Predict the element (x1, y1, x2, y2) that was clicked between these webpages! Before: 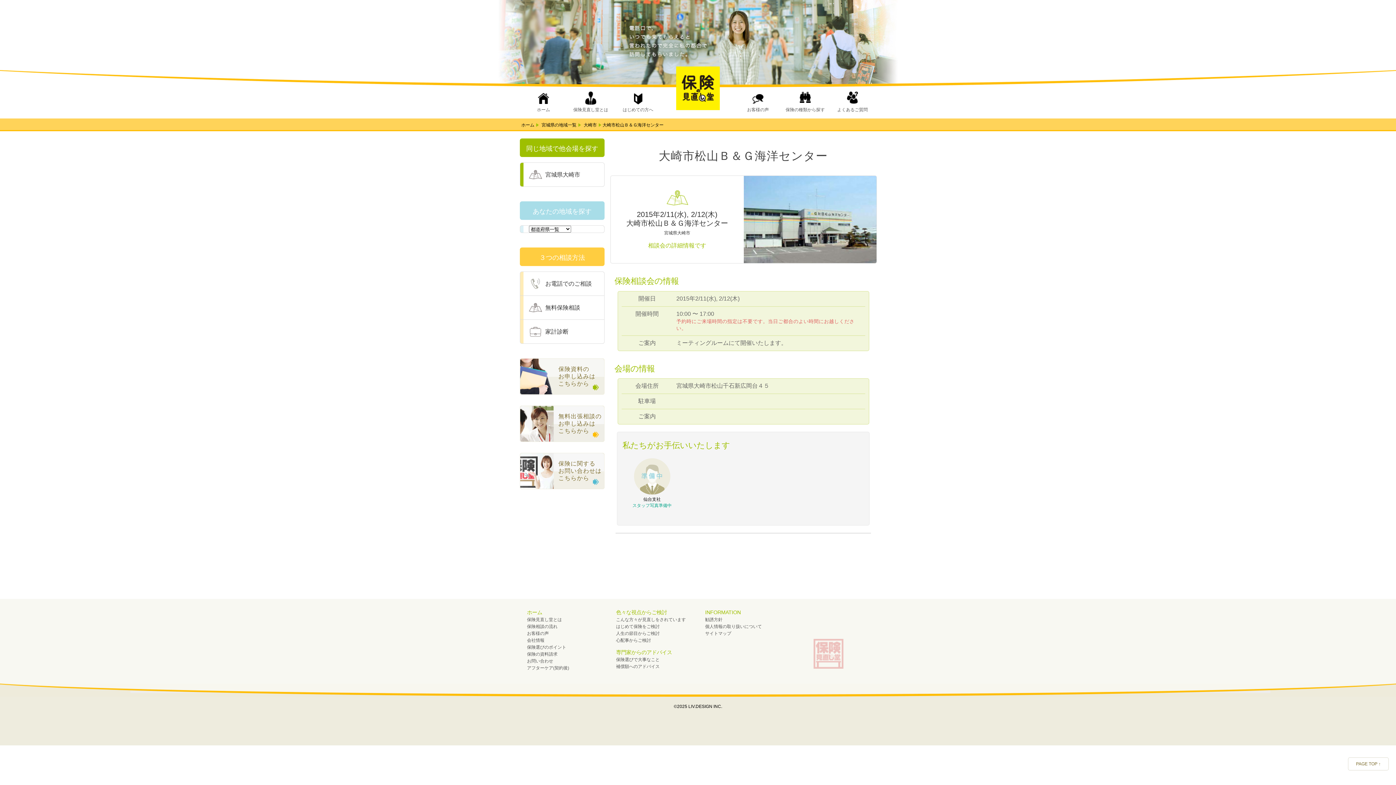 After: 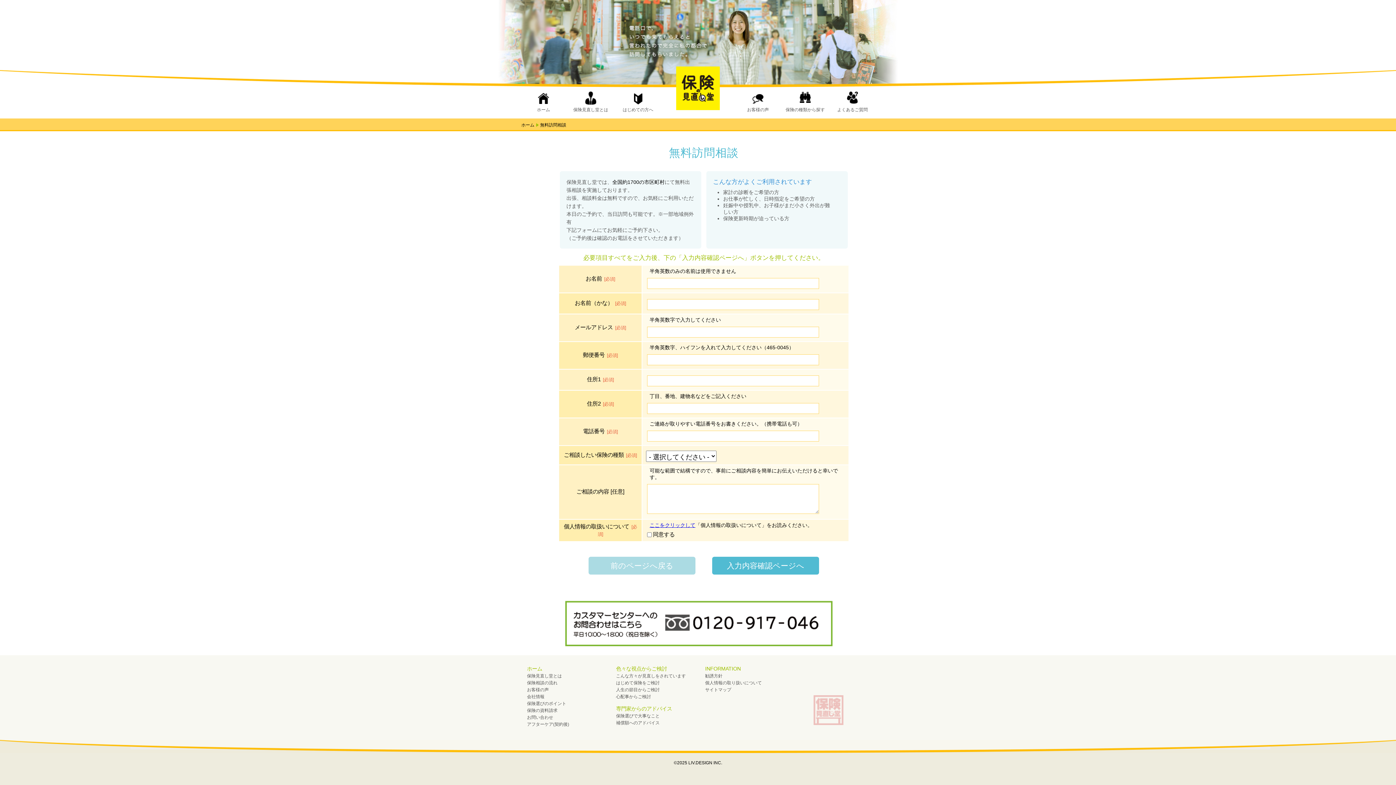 Action: bbox: (529, 320, 602, 343) label: 家計診断